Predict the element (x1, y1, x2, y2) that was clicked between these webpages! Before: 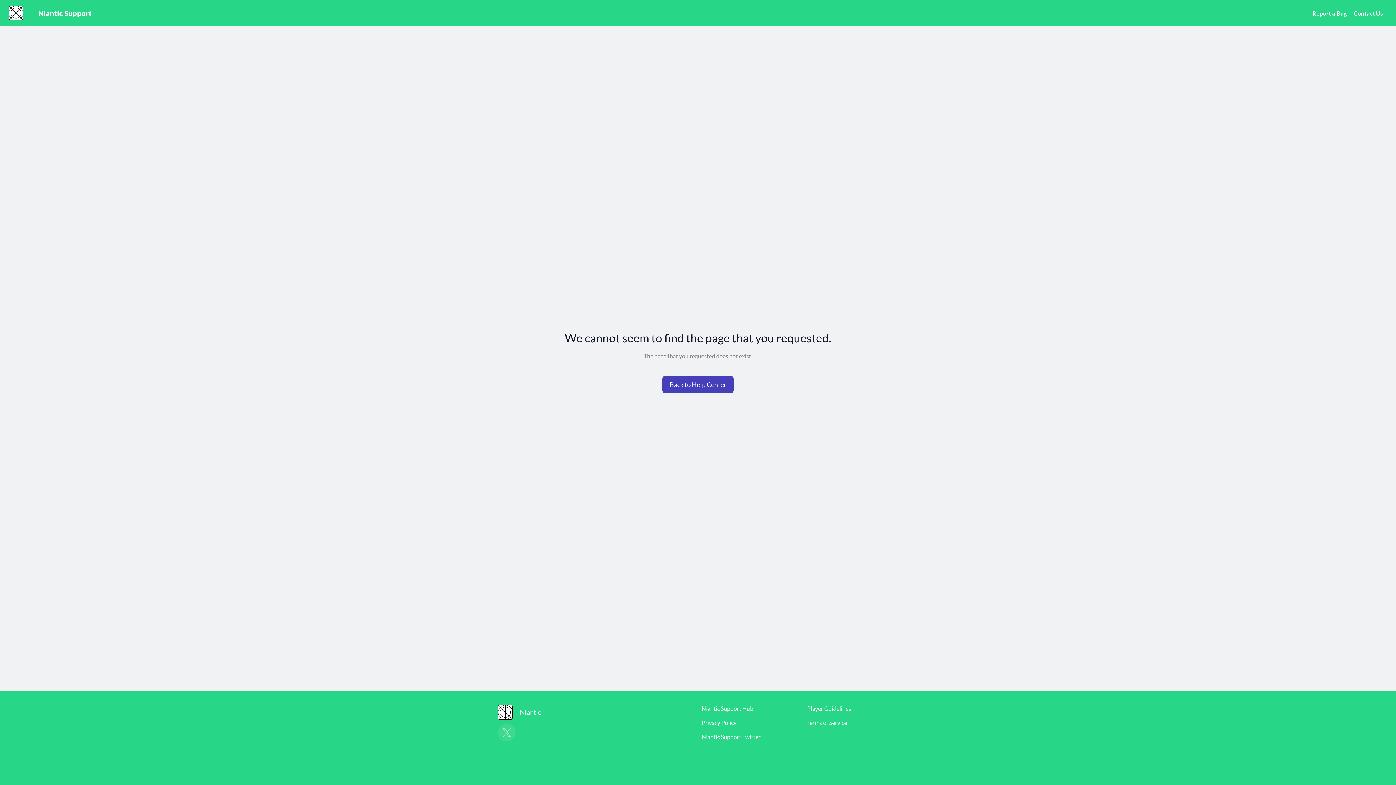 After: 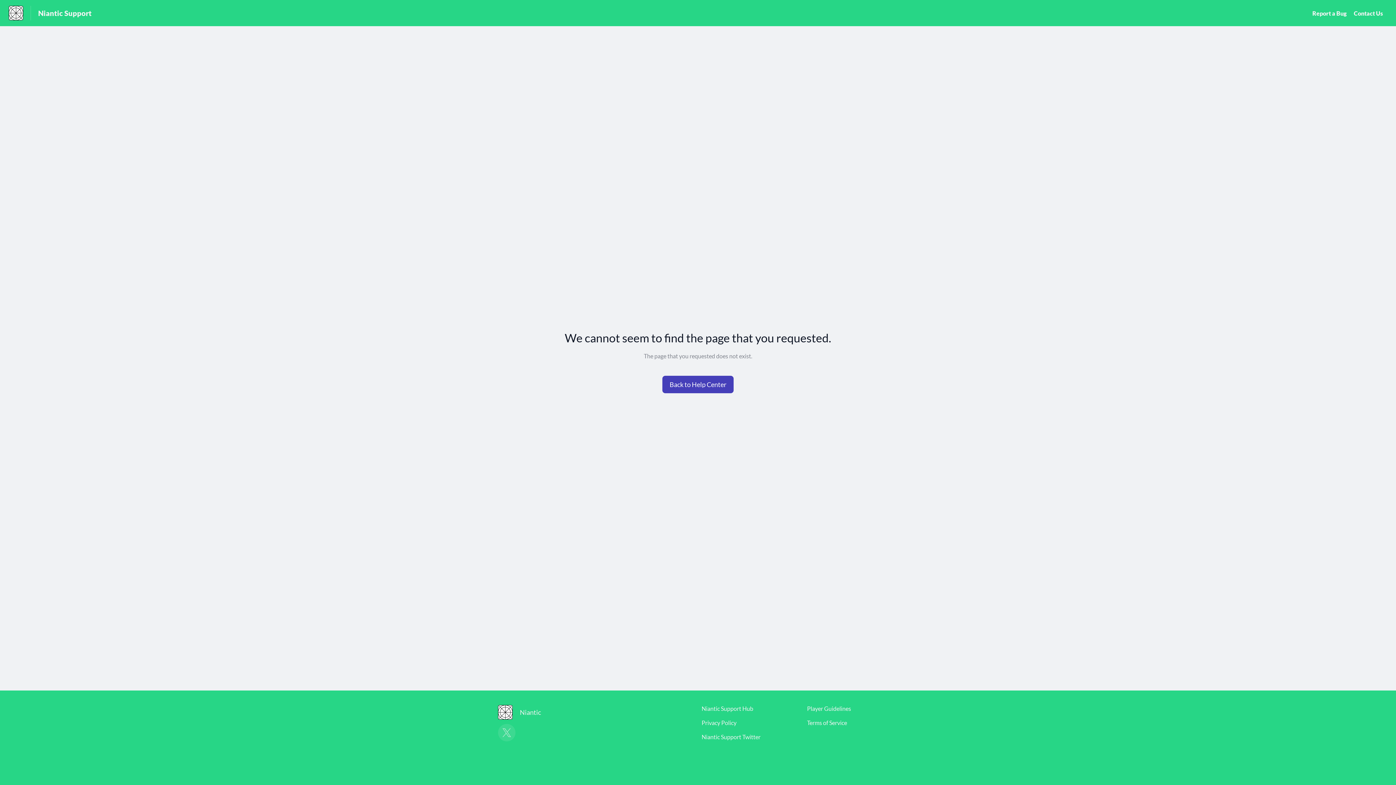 Action: label: Contact Us bbox: (1354, 9, 1383, 16)